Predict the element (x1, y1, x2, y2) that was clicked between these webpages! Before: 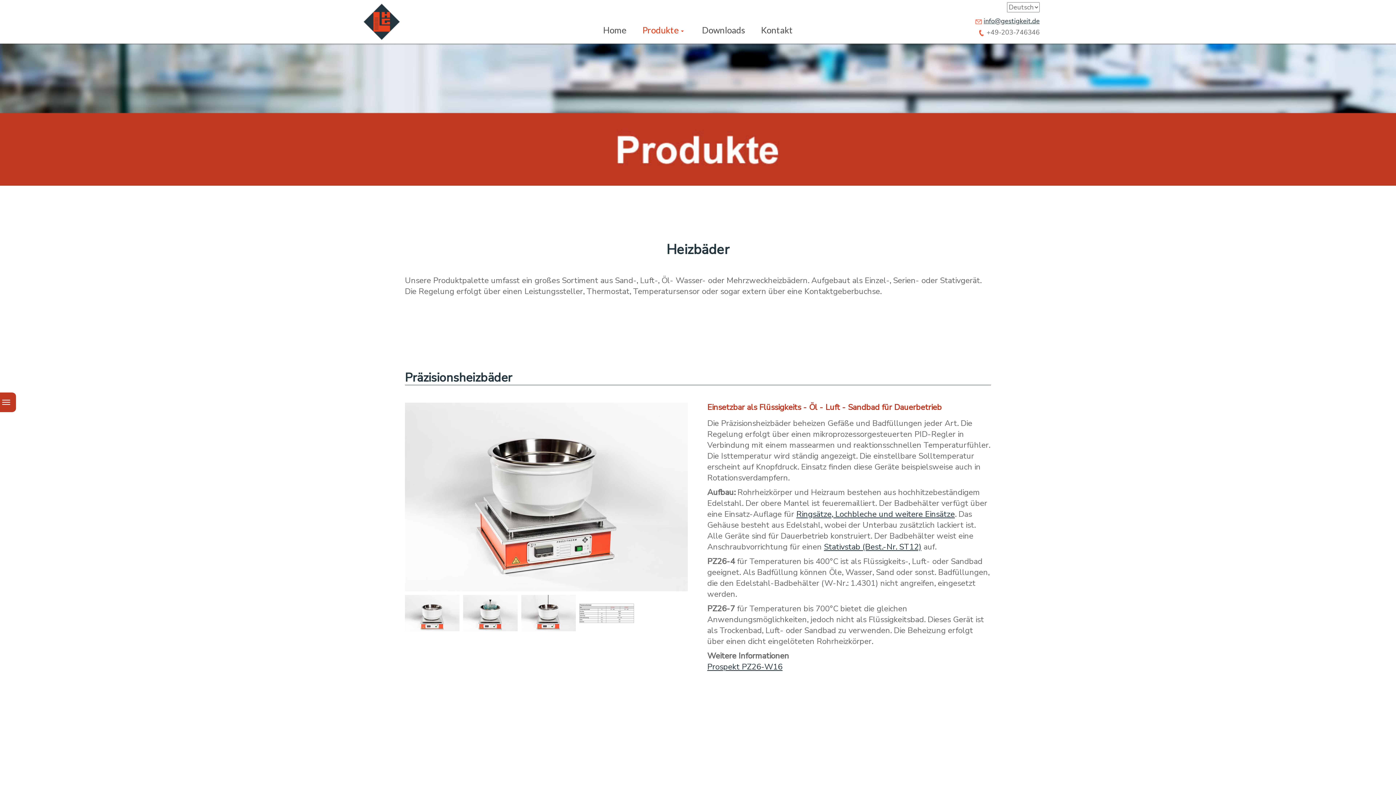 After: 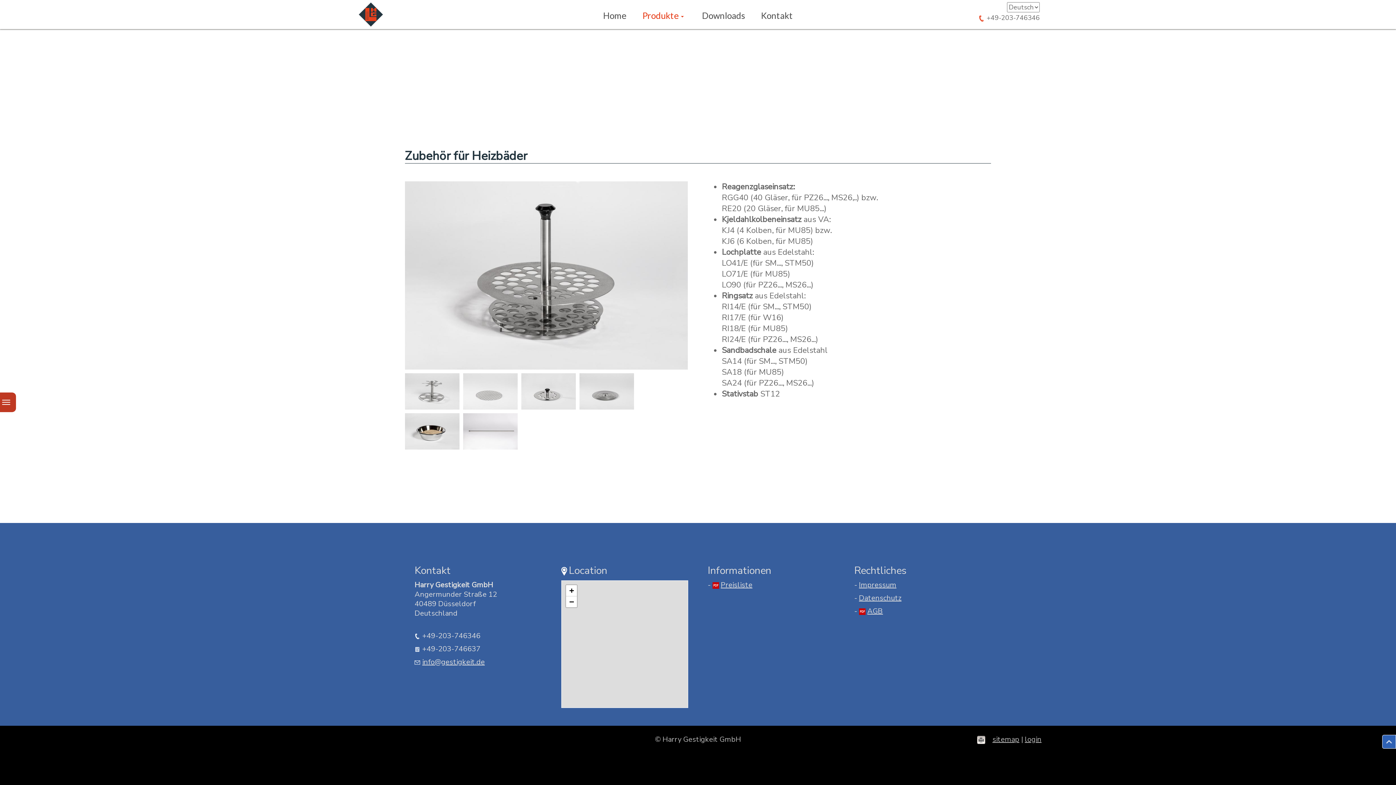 Action: bbox: (824, 541, 921, 552) label: Stativstab (Best.-Nr. ST12)